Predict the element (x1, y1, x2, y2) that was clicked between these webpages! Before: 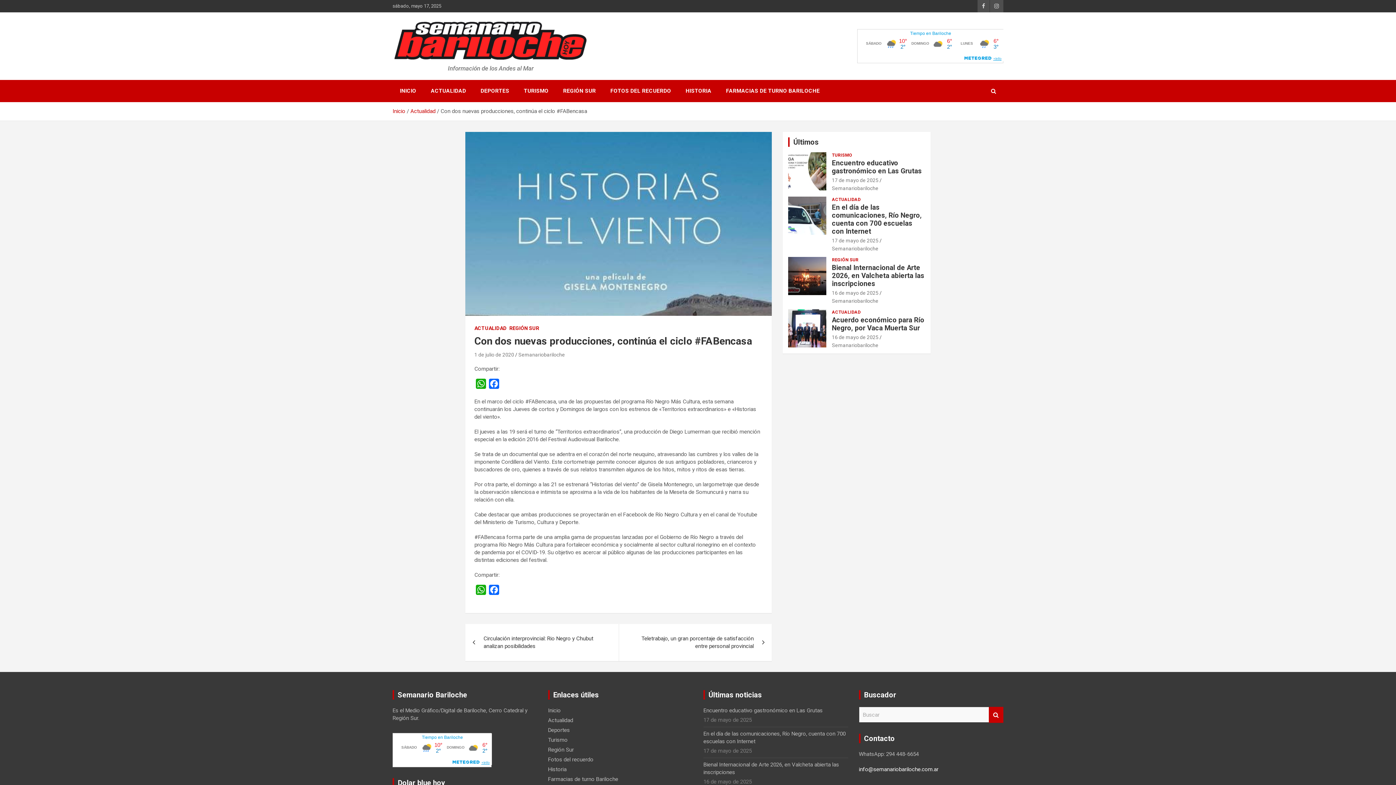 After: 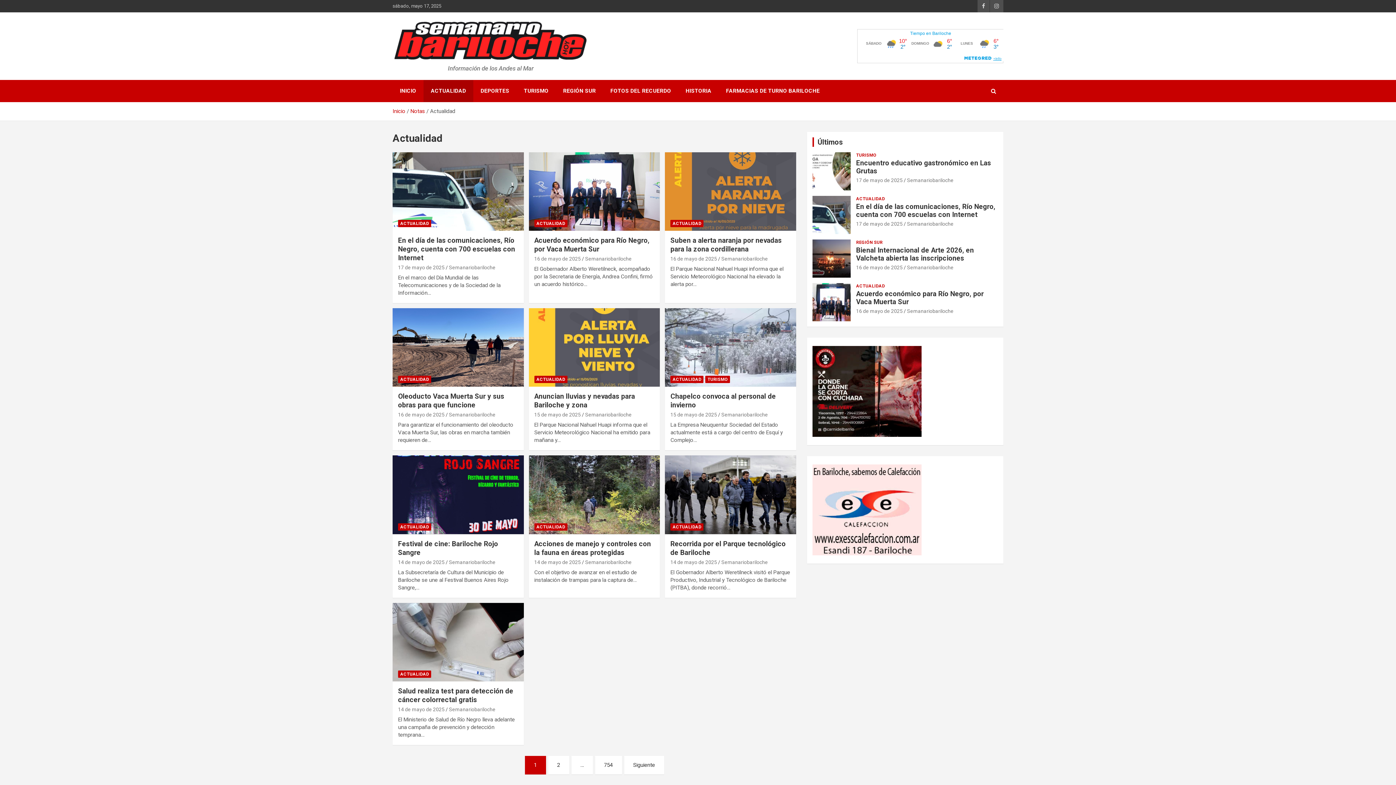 Action: label: ACTUALIDAD bbox: (832, 196, 860, 202)